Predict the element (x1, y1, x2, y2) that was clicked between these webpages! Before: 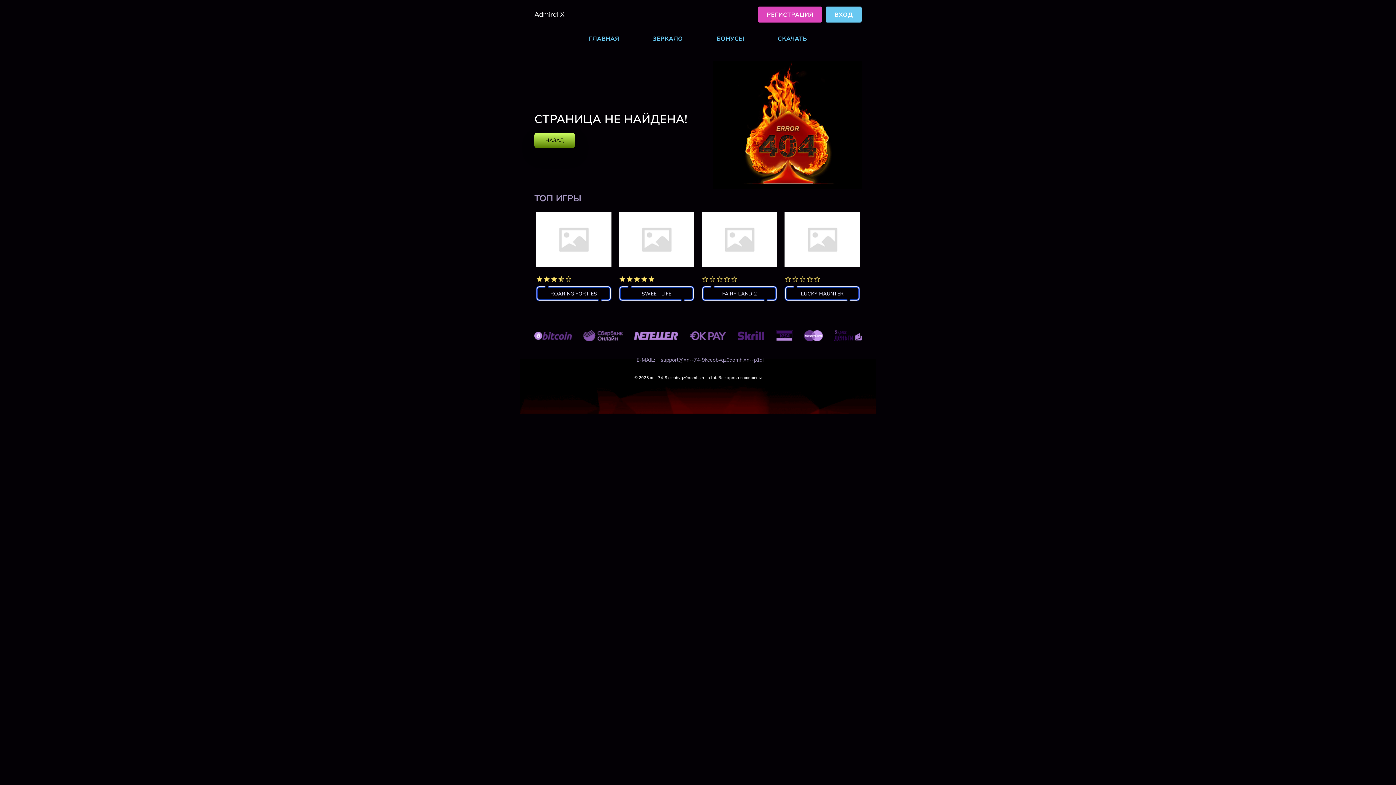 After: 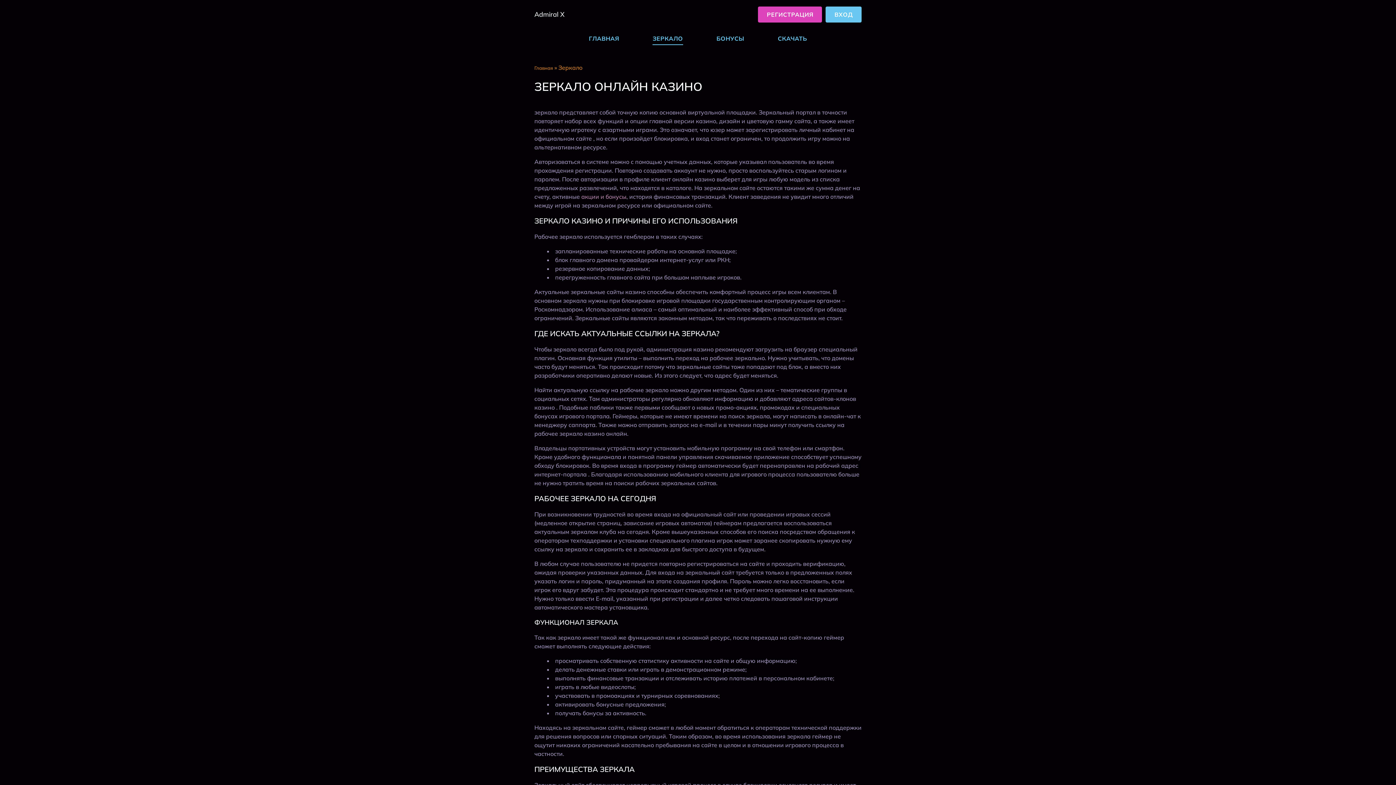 Action: bbox: (652, 34, 683, 42) label: ЗЕРКАЛО